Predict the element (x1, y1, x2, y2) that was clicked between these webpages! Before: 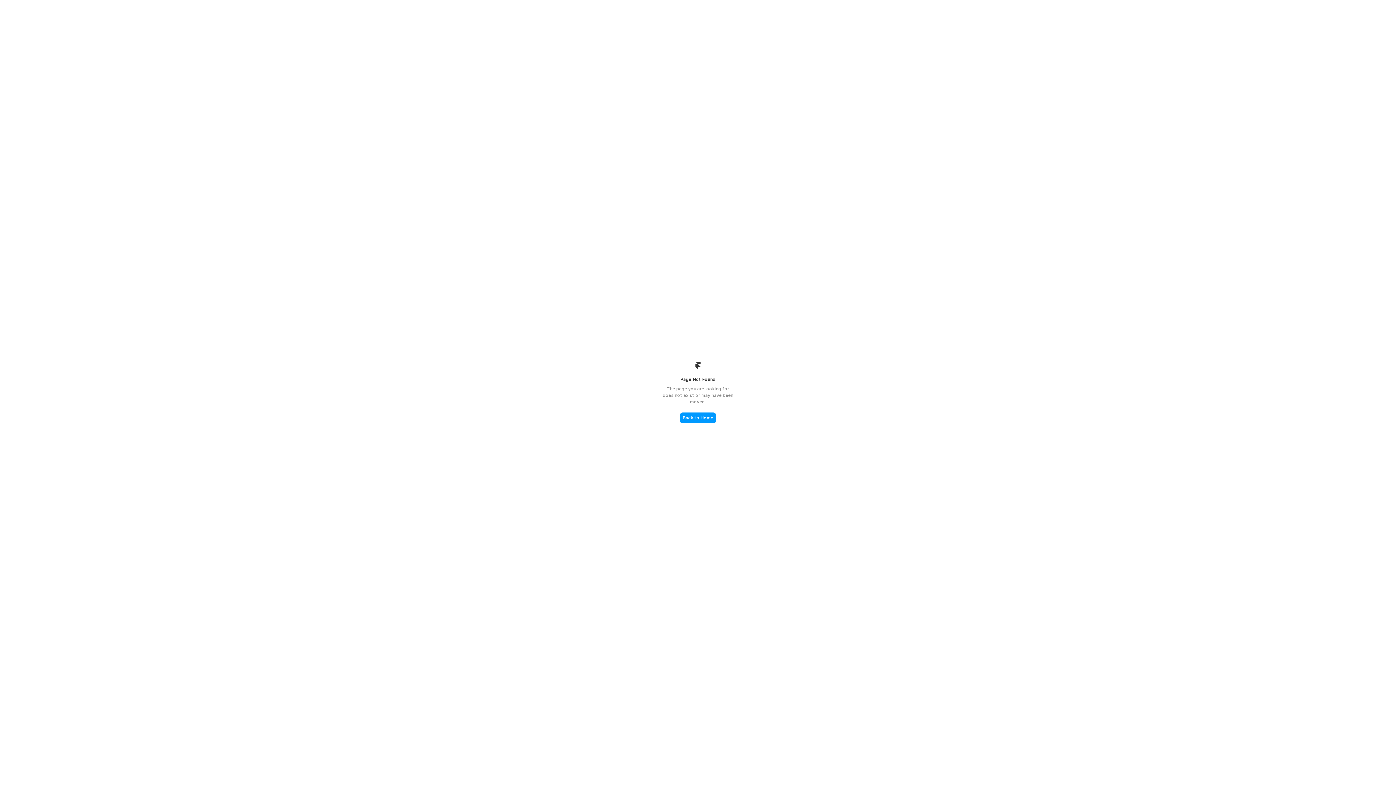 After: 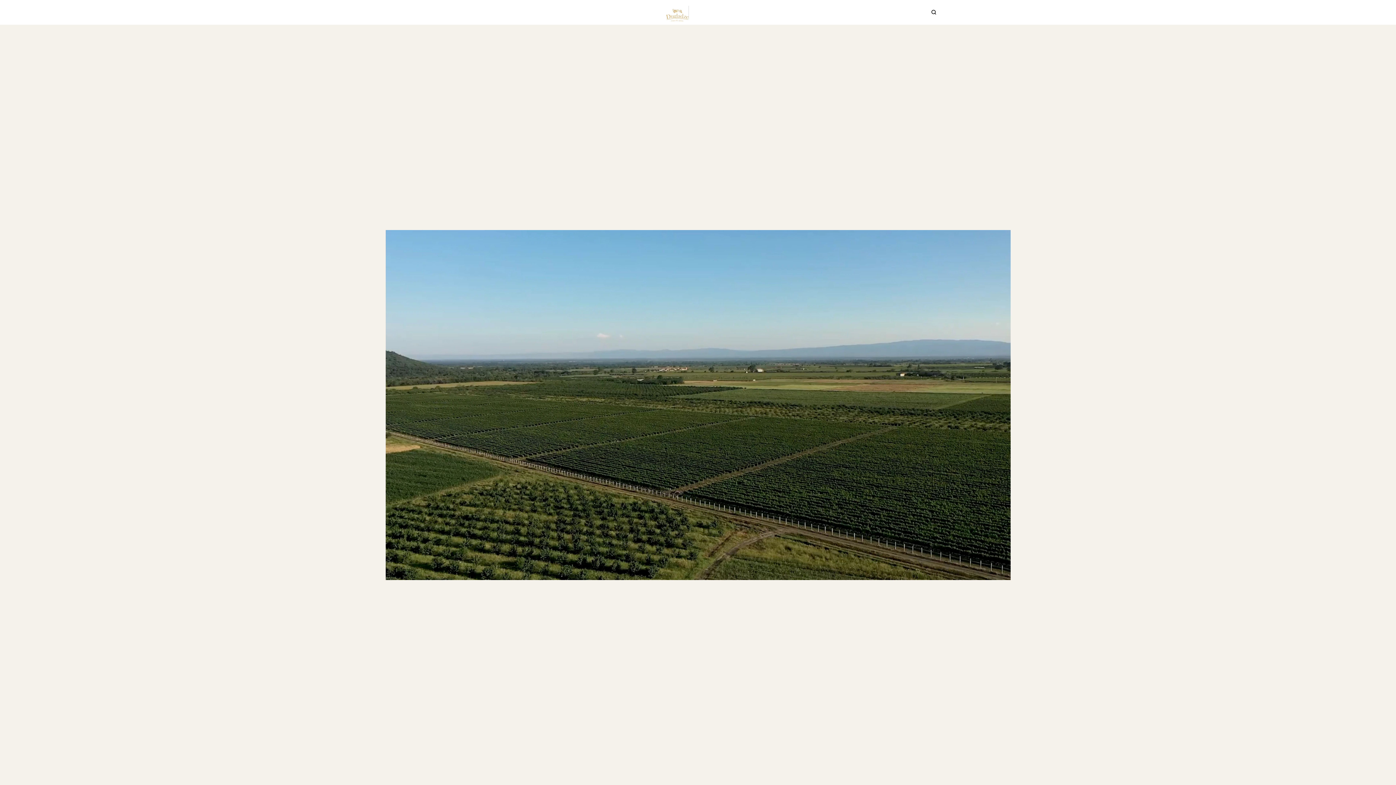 Action: bbox: (680, 412, 716, 423) label: Back to Home